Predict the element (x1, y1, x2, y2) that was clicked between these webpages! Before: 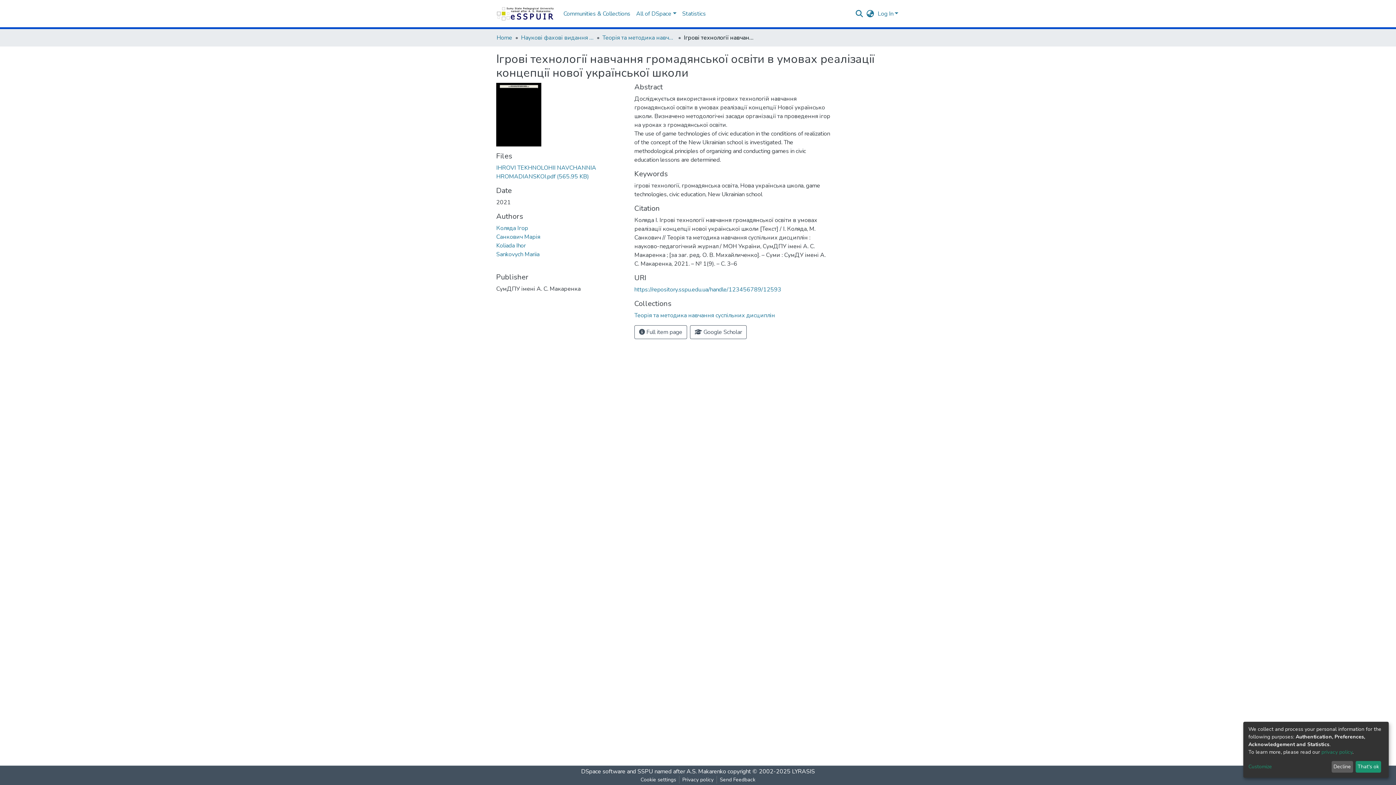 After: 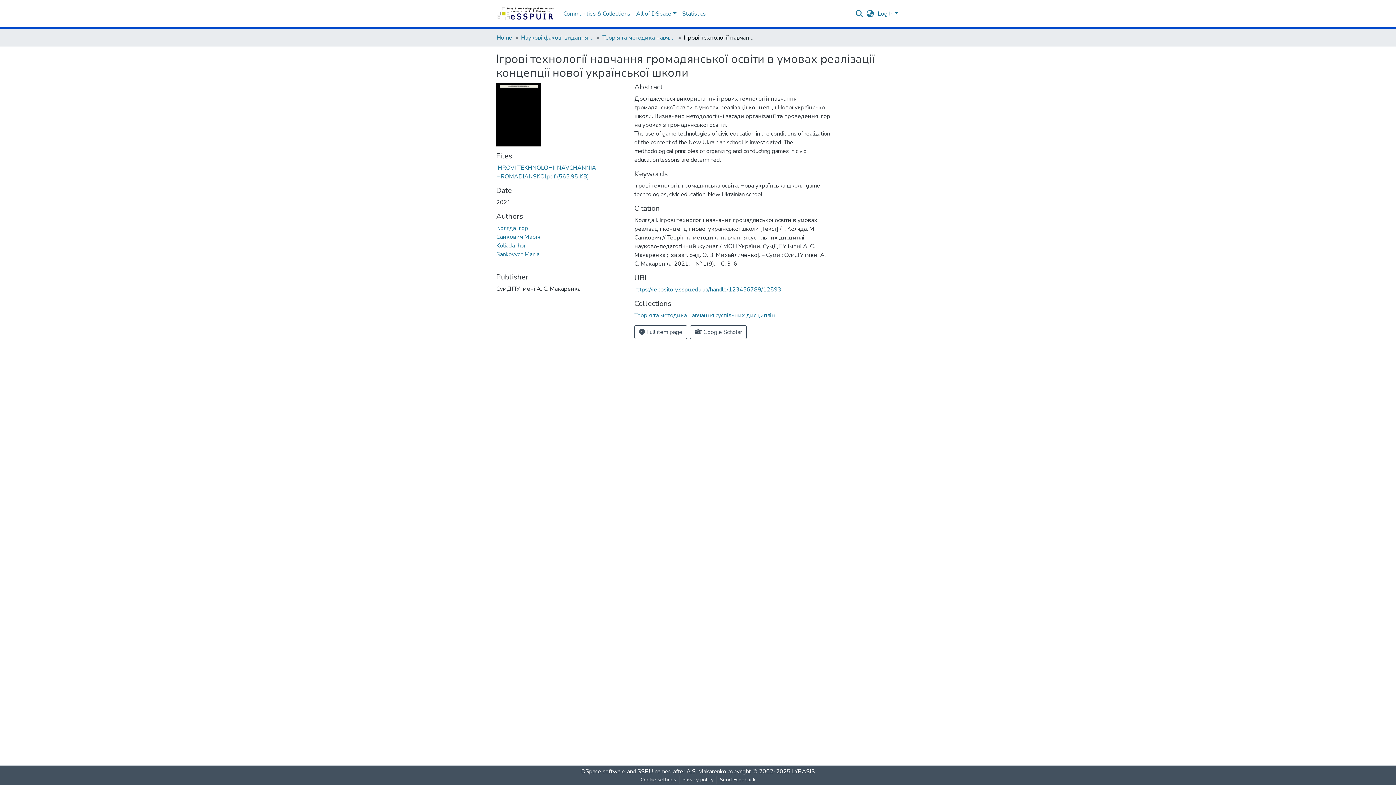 Action: bbox: (1331, 761, 1353, 773) label: Decline